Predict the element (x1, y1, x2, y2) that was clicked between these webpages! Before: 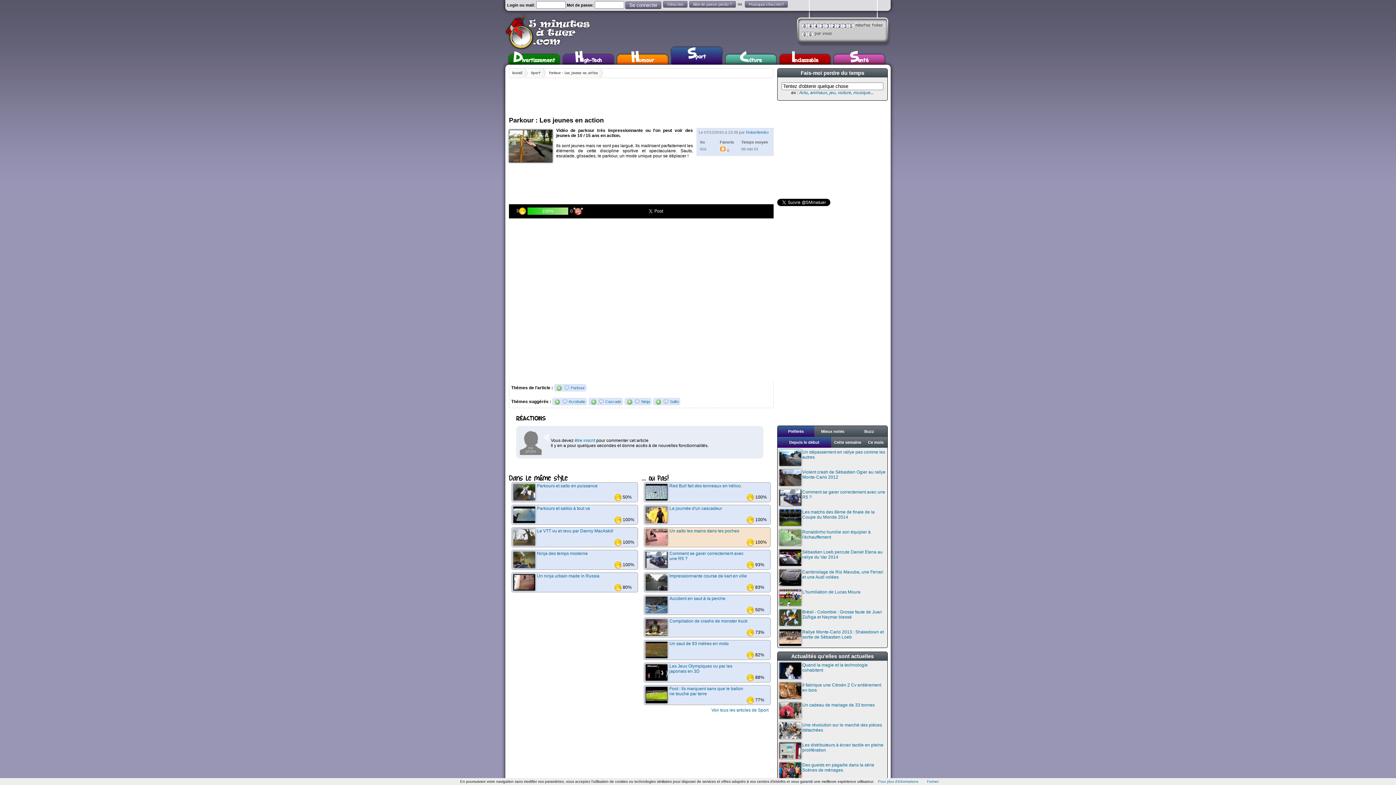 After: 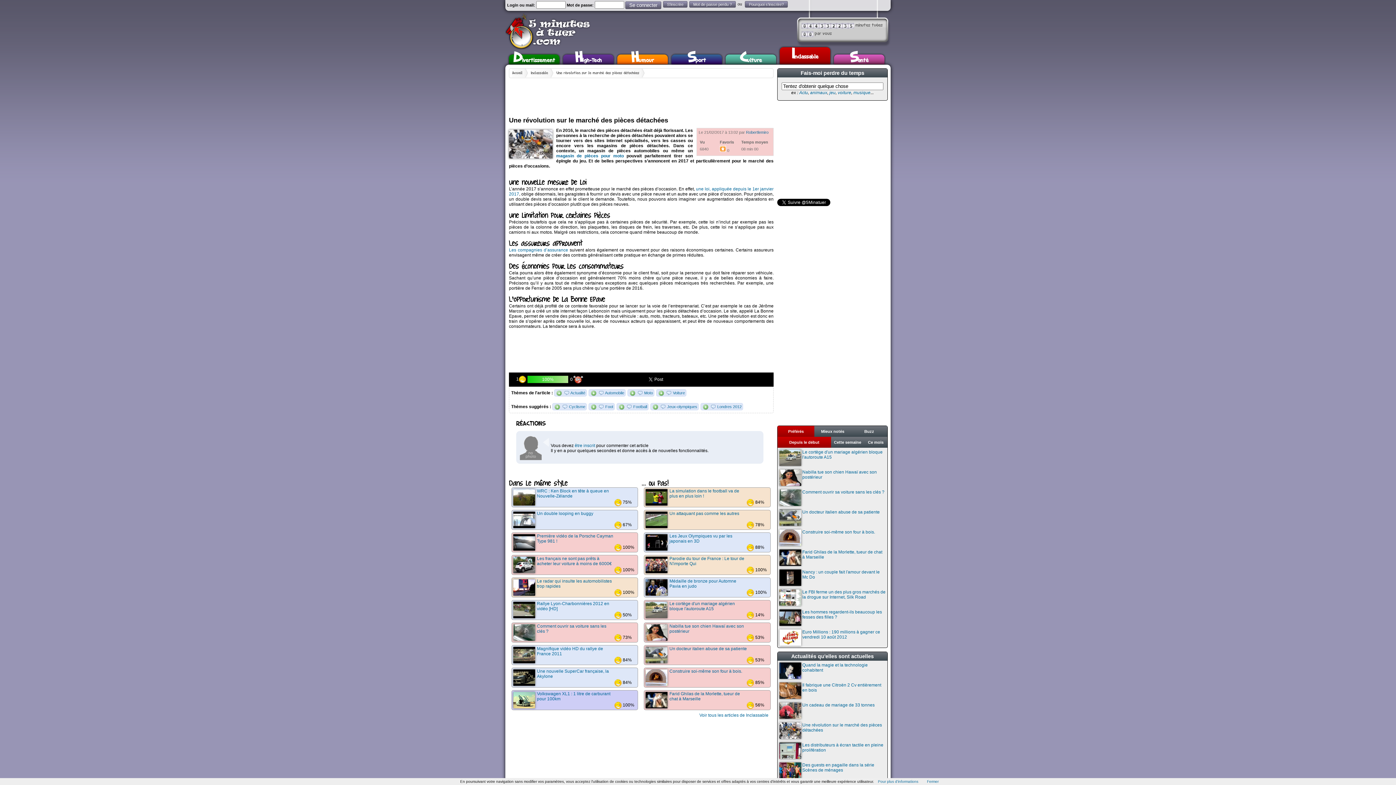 Action: bbox: (777, 721, 887, 741) label: Une révolution sur le marché des pièces détachées